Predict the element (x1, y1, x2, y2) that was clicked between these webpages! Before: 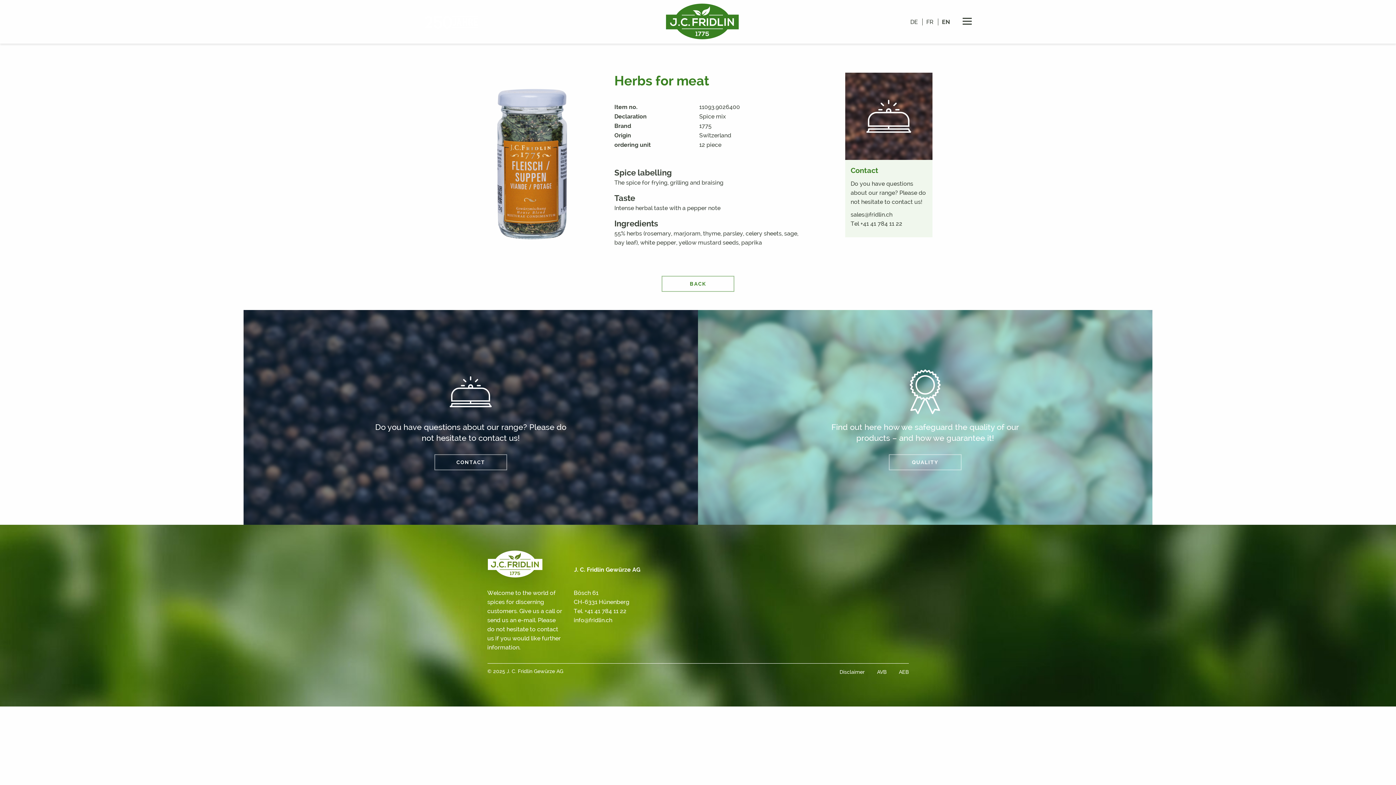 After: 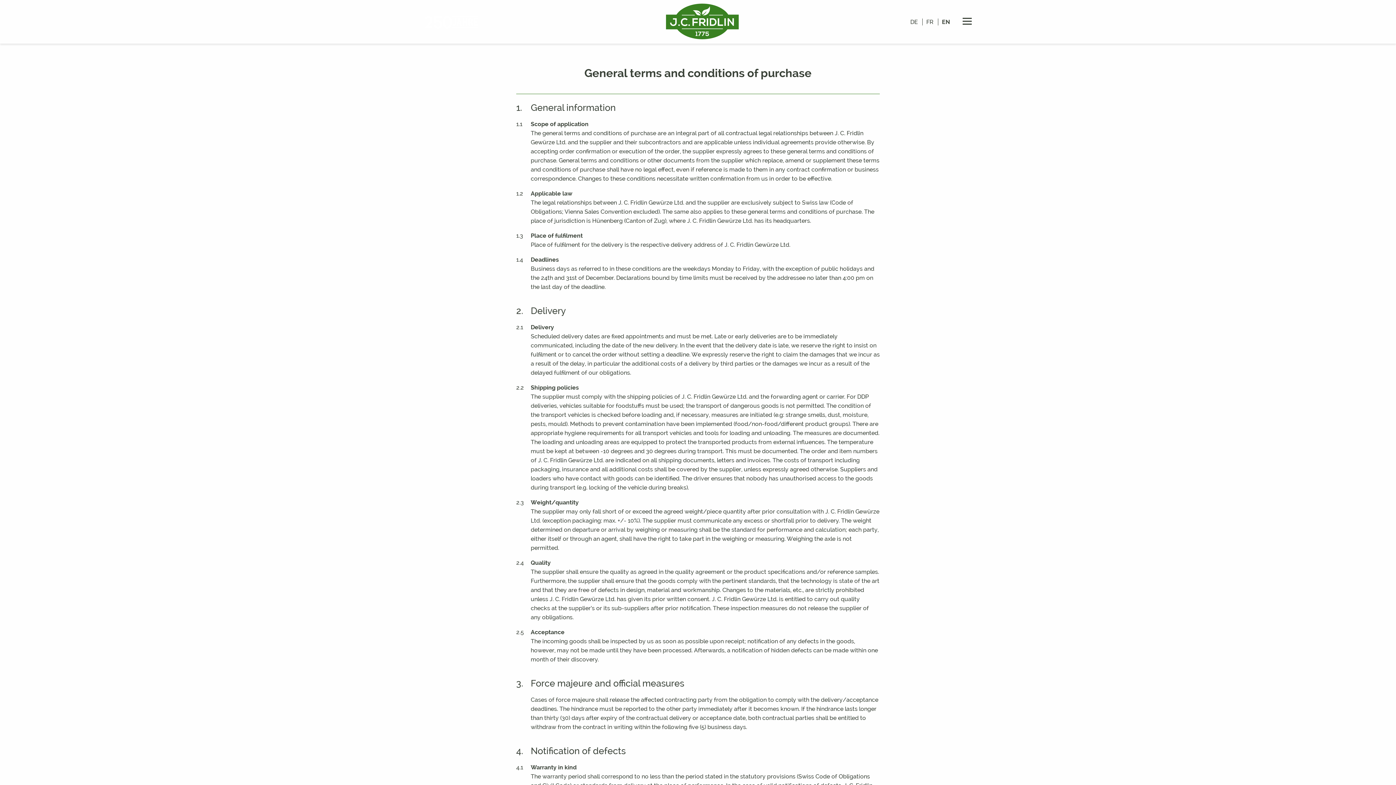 Action: bbox: (899, 669, 908, 675) label: AEB